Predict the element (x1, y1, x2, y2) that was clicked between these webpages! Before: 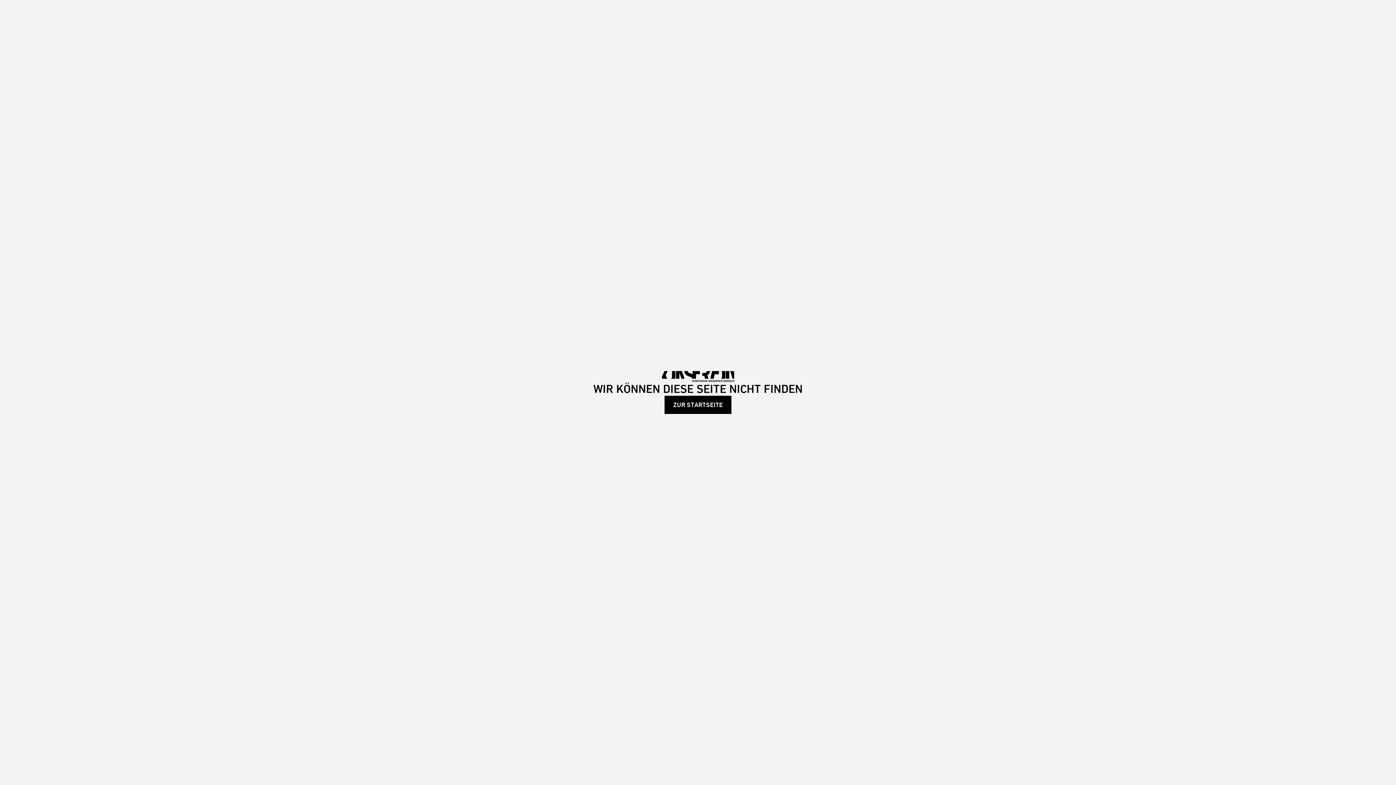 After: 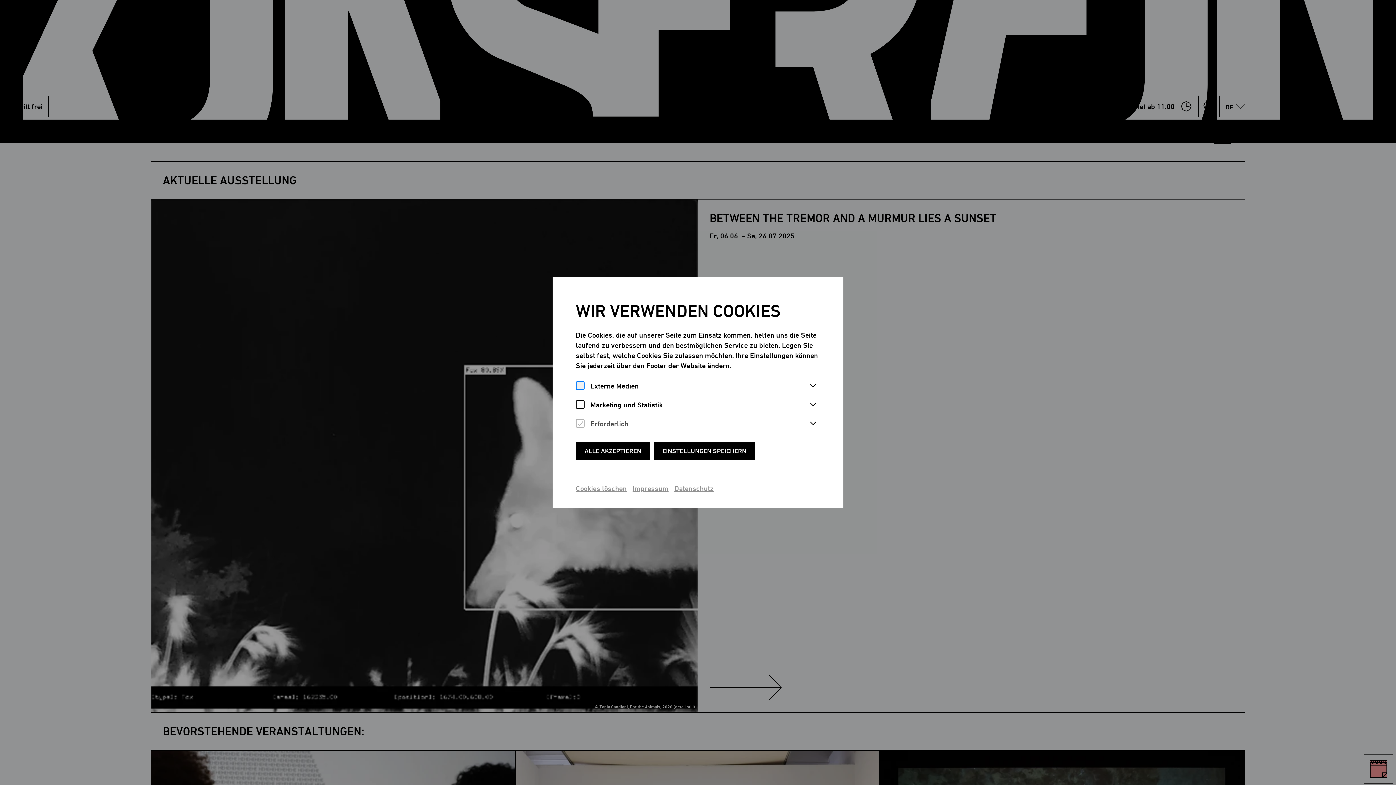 Action: label: ZUR STARTSEITE bbox: (664, 396, 731, 414)